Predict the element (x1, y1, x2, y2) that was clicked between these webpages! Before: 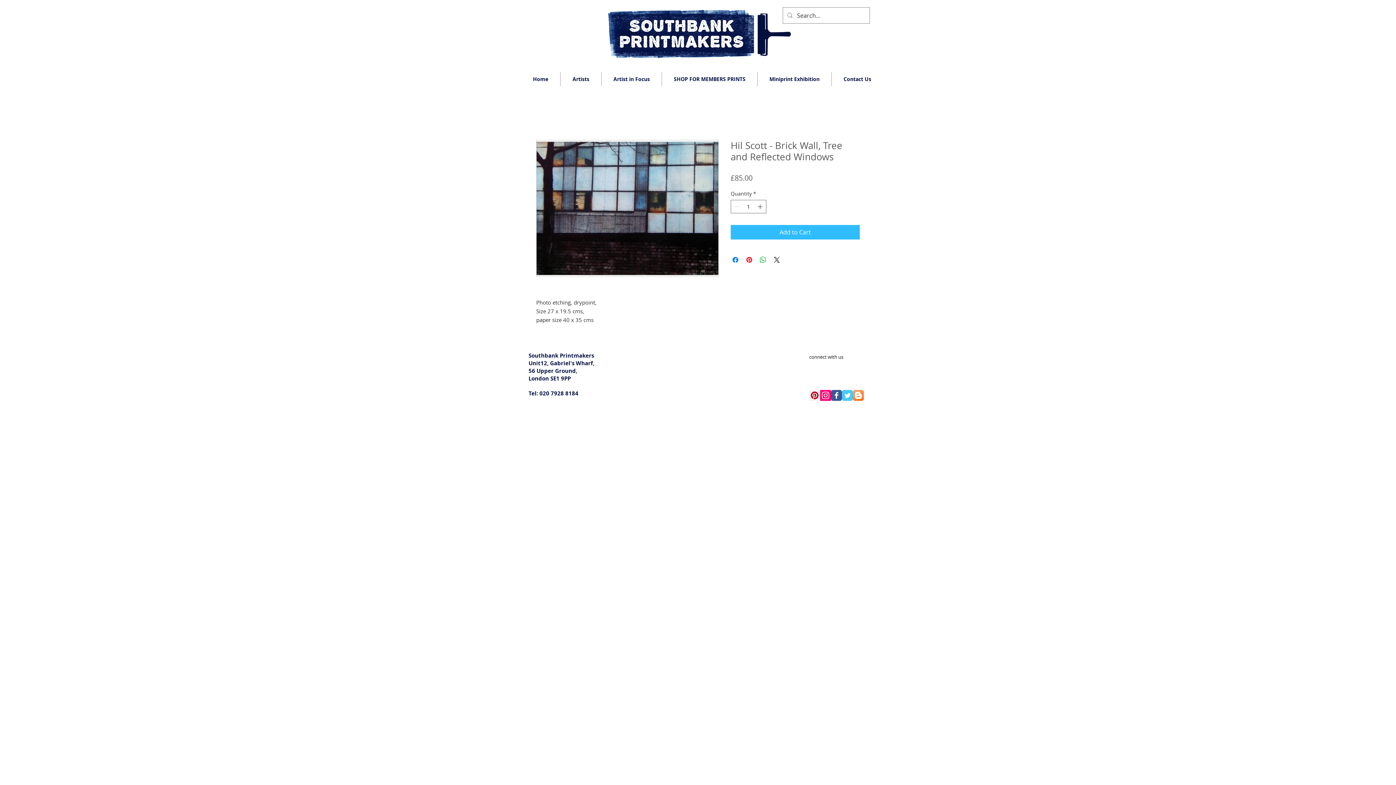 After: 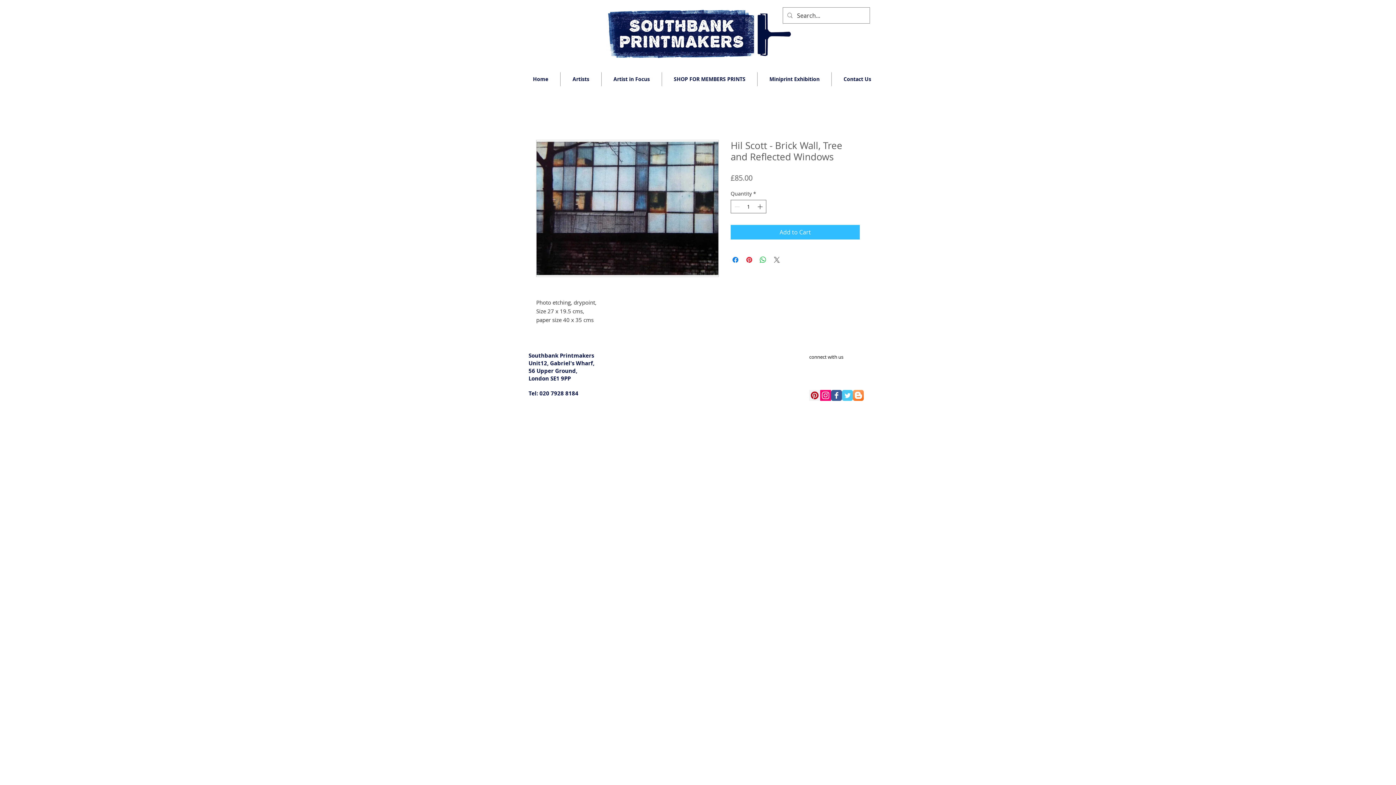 Action: label: Share on X bbox: (772, 255, 781, 264)